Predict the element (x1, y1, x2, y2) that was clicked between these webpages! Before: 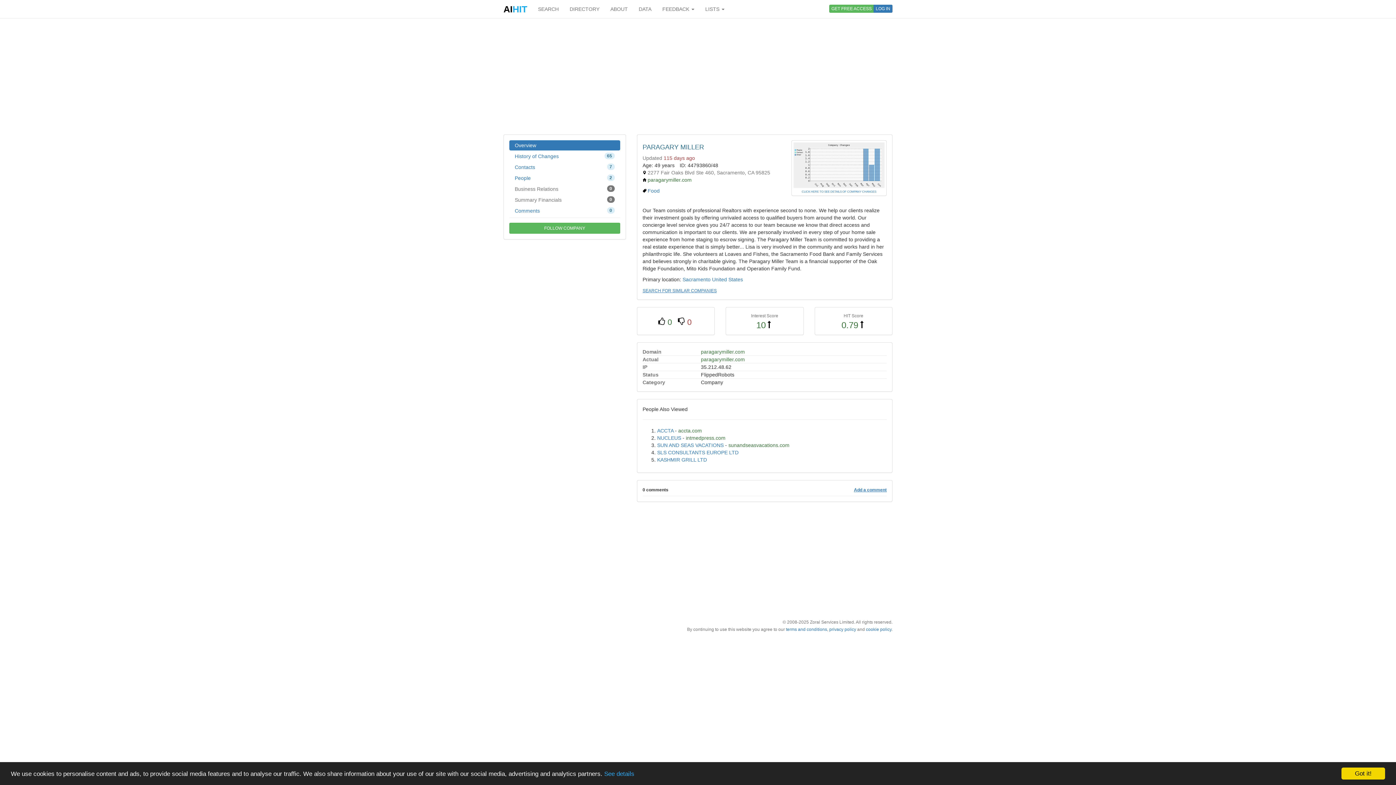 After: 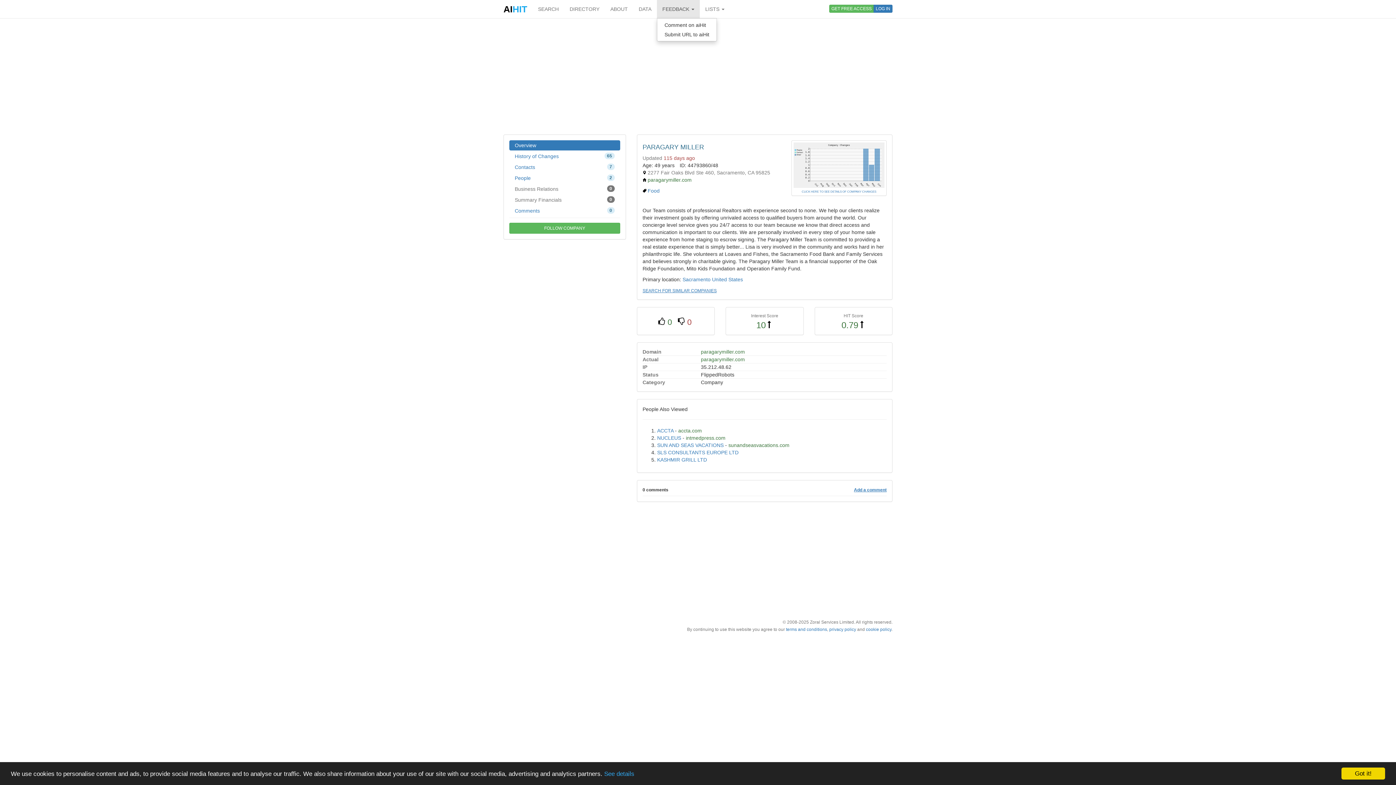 Action: label: FEEDBACK  bbox: (657, 0, 700, 18)